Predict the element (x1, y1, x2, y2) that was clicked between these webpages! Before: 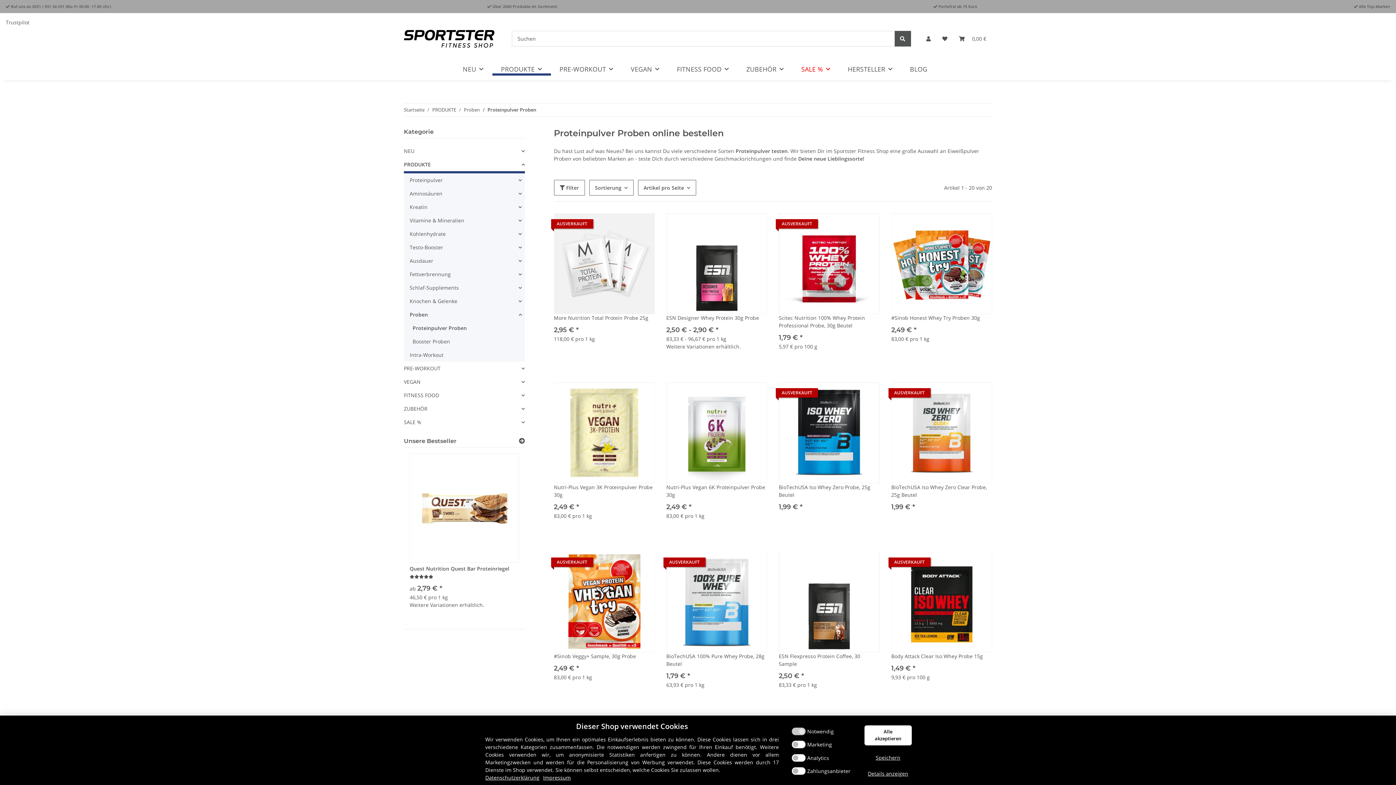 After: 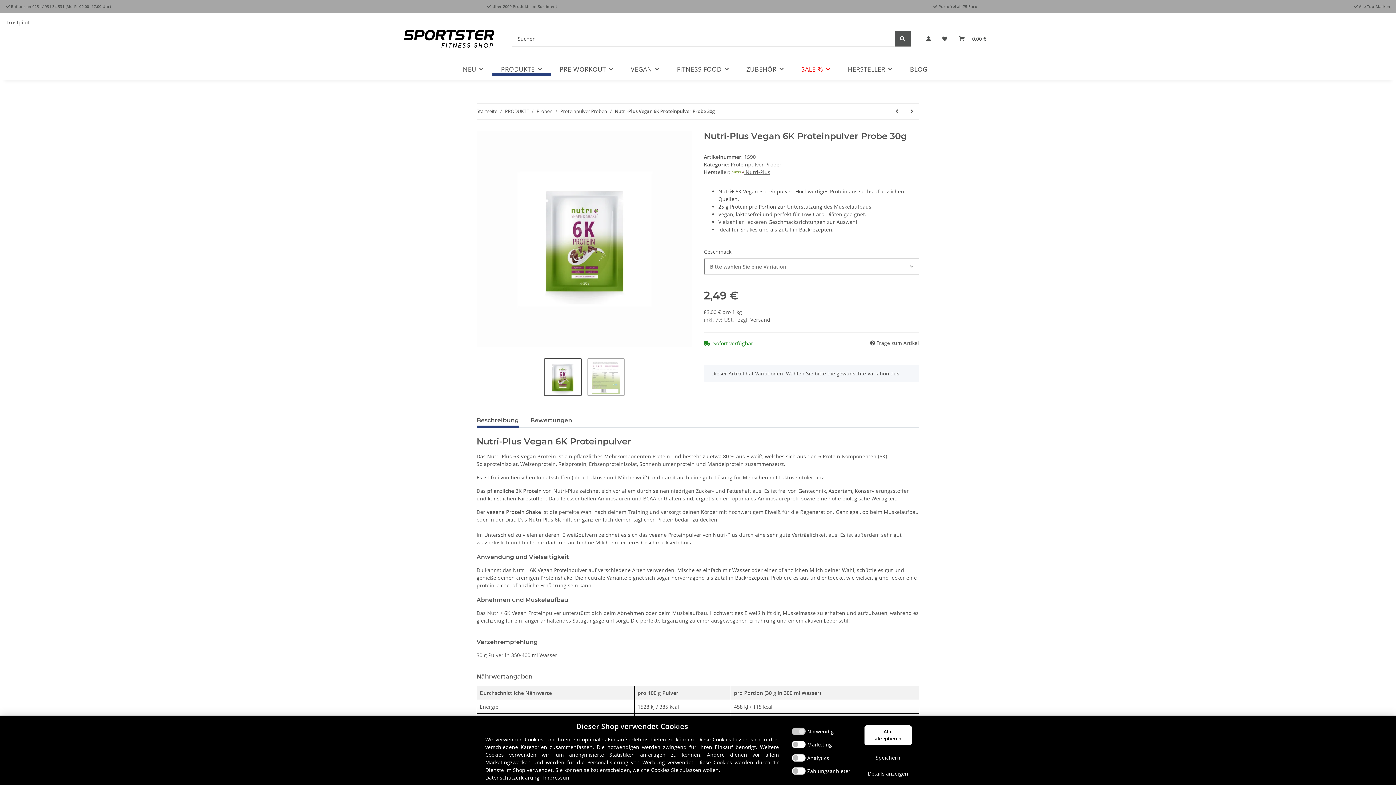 Action: bbox: (666, 483, 767, 498) label: Nutri-Plus Vegan 6K Proteinpulver Probe 30g